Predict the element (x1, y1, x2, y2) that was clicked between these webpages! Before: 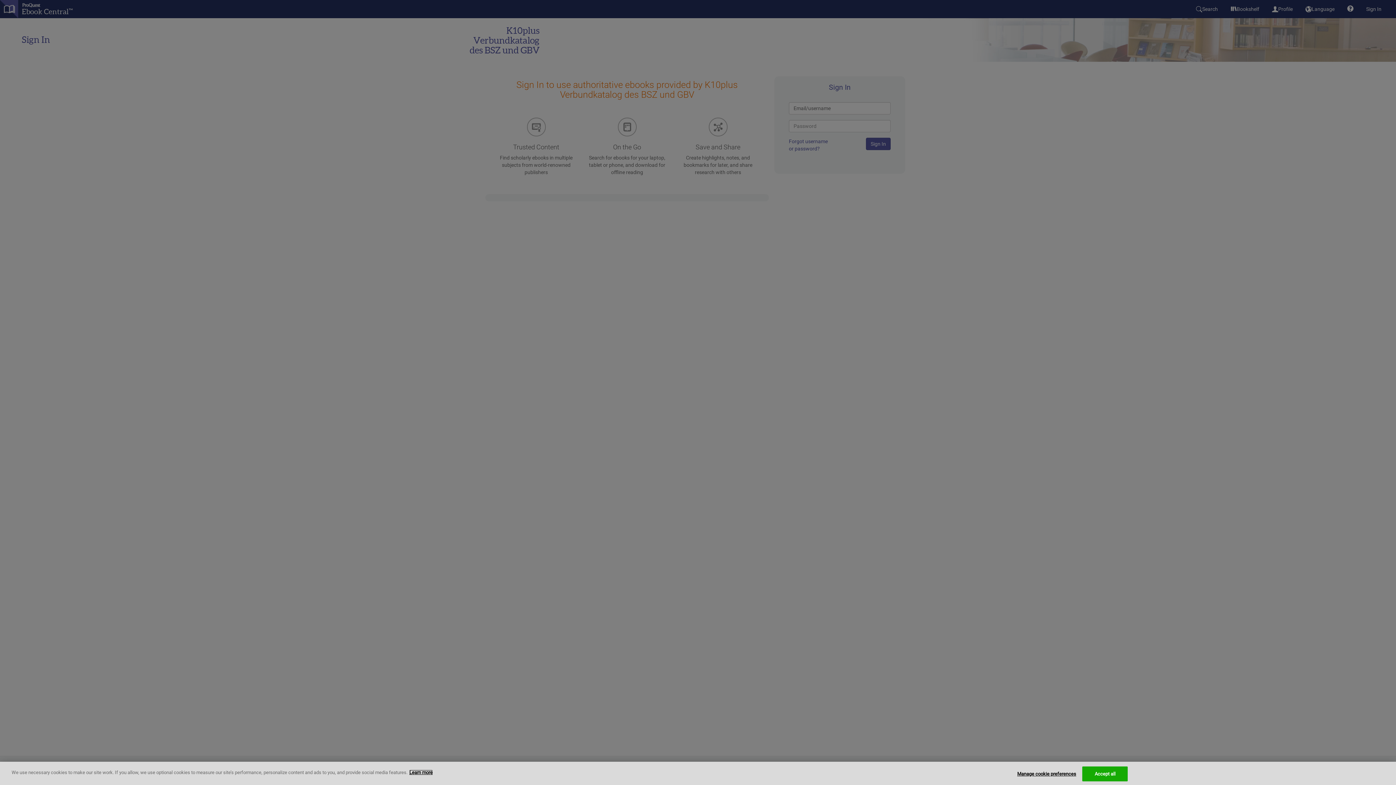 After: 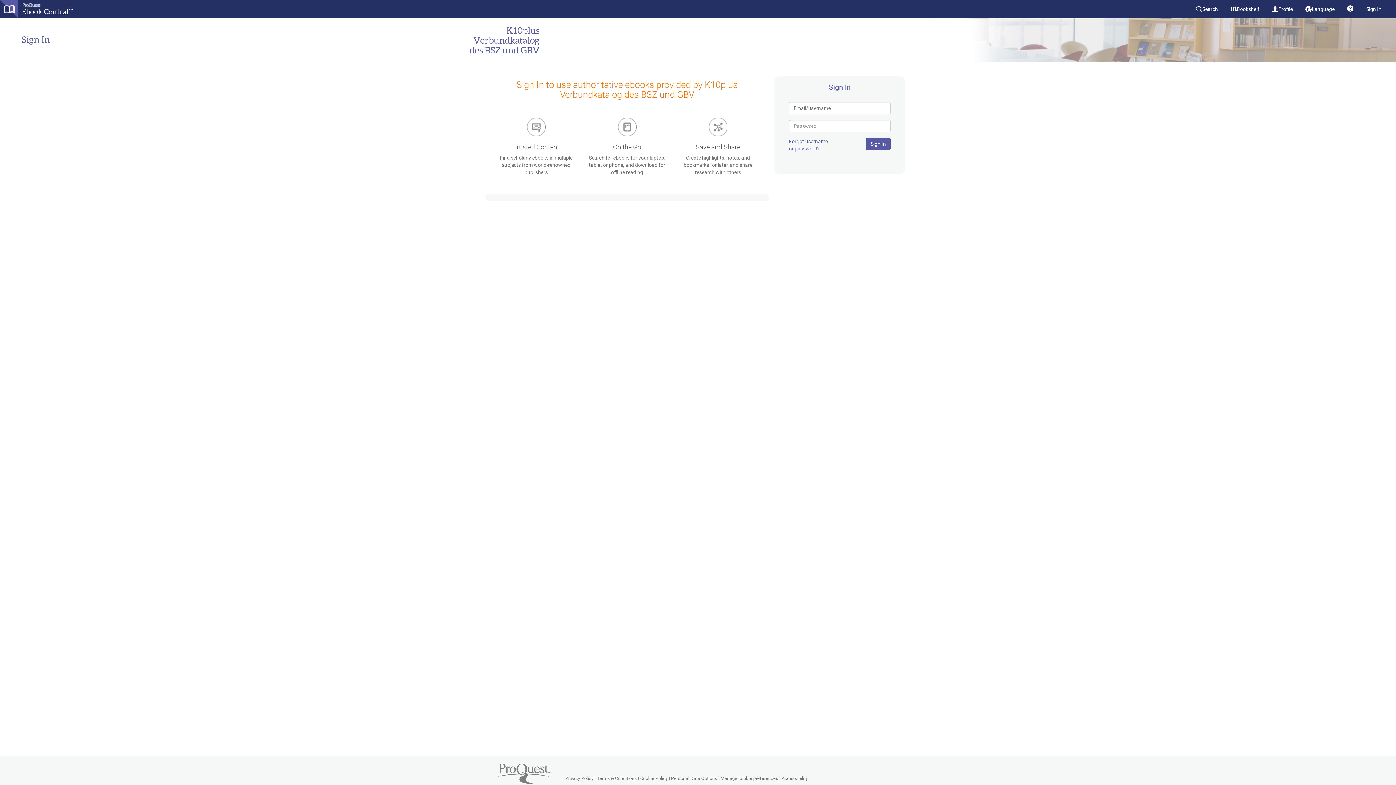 Action: bbox: (1082, 766, 1128, 781) label: Accept all